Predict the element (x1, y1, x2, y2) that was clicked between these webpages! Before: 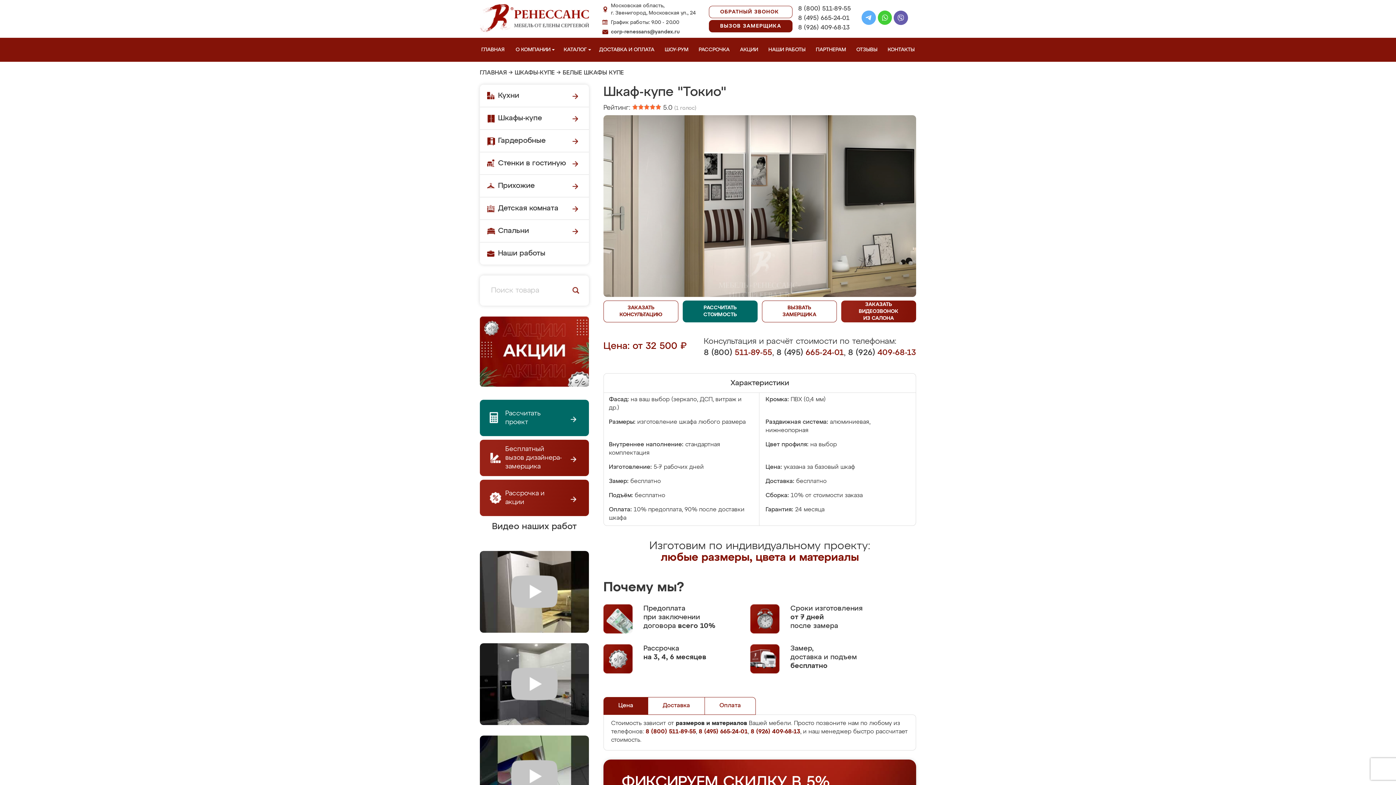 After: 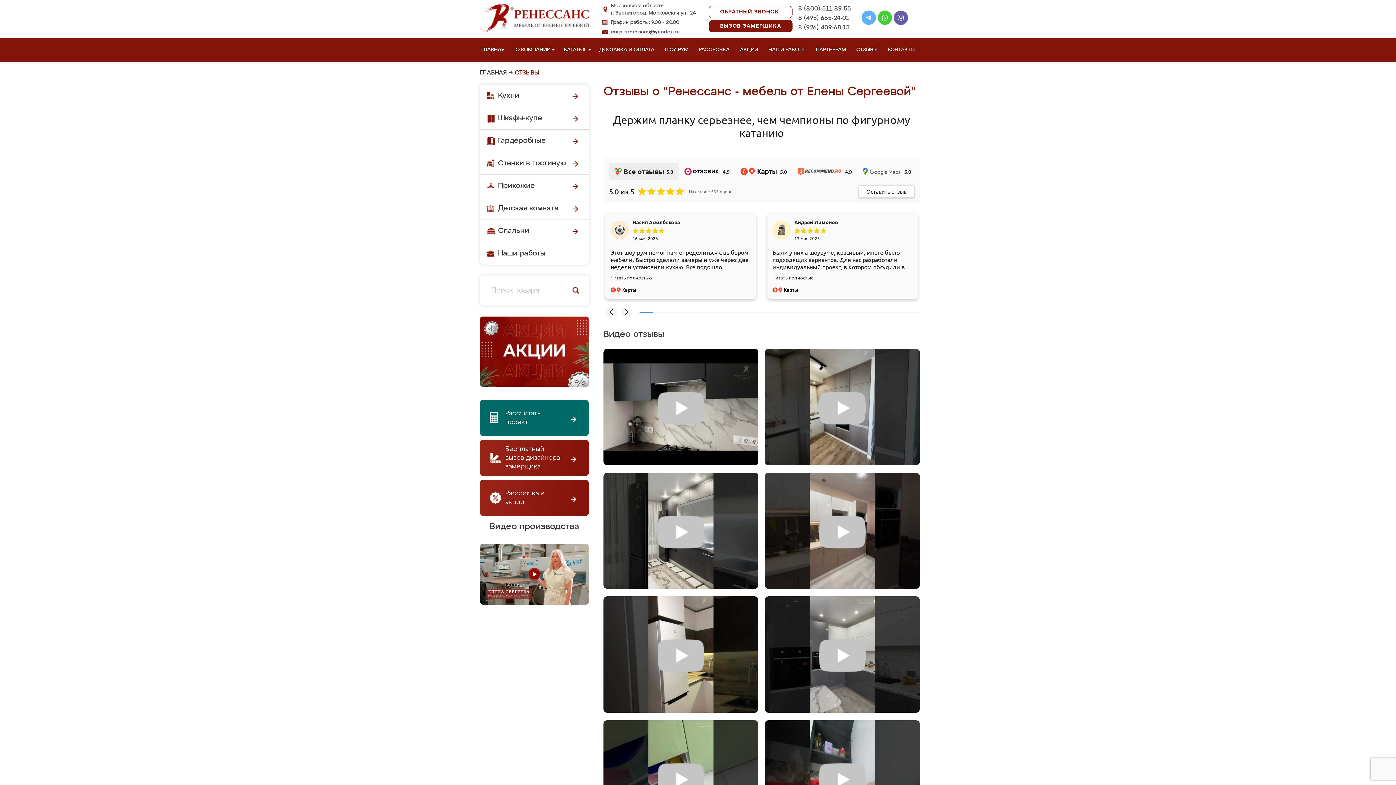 Action: bbox: (855, 37, 882, 61) label: ОТЗЫВЫ